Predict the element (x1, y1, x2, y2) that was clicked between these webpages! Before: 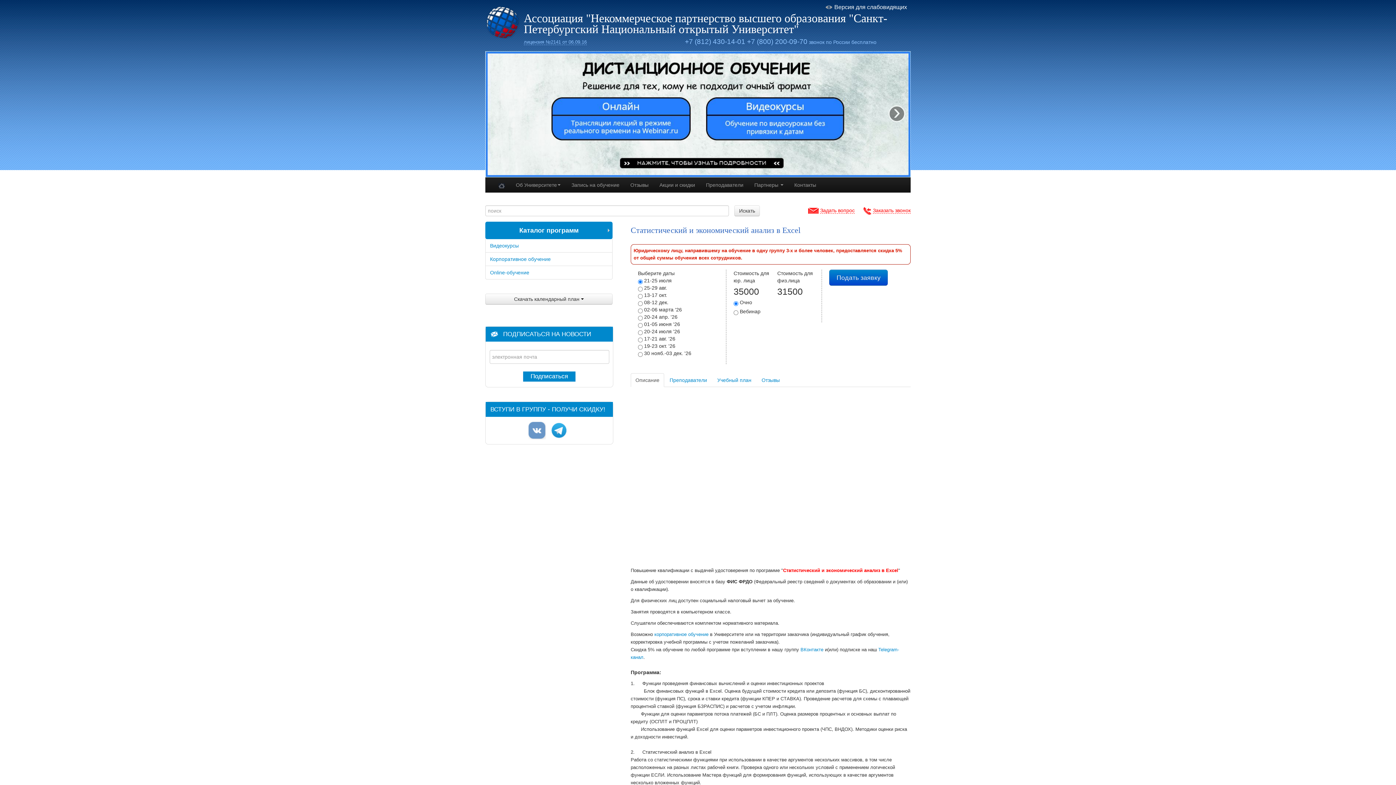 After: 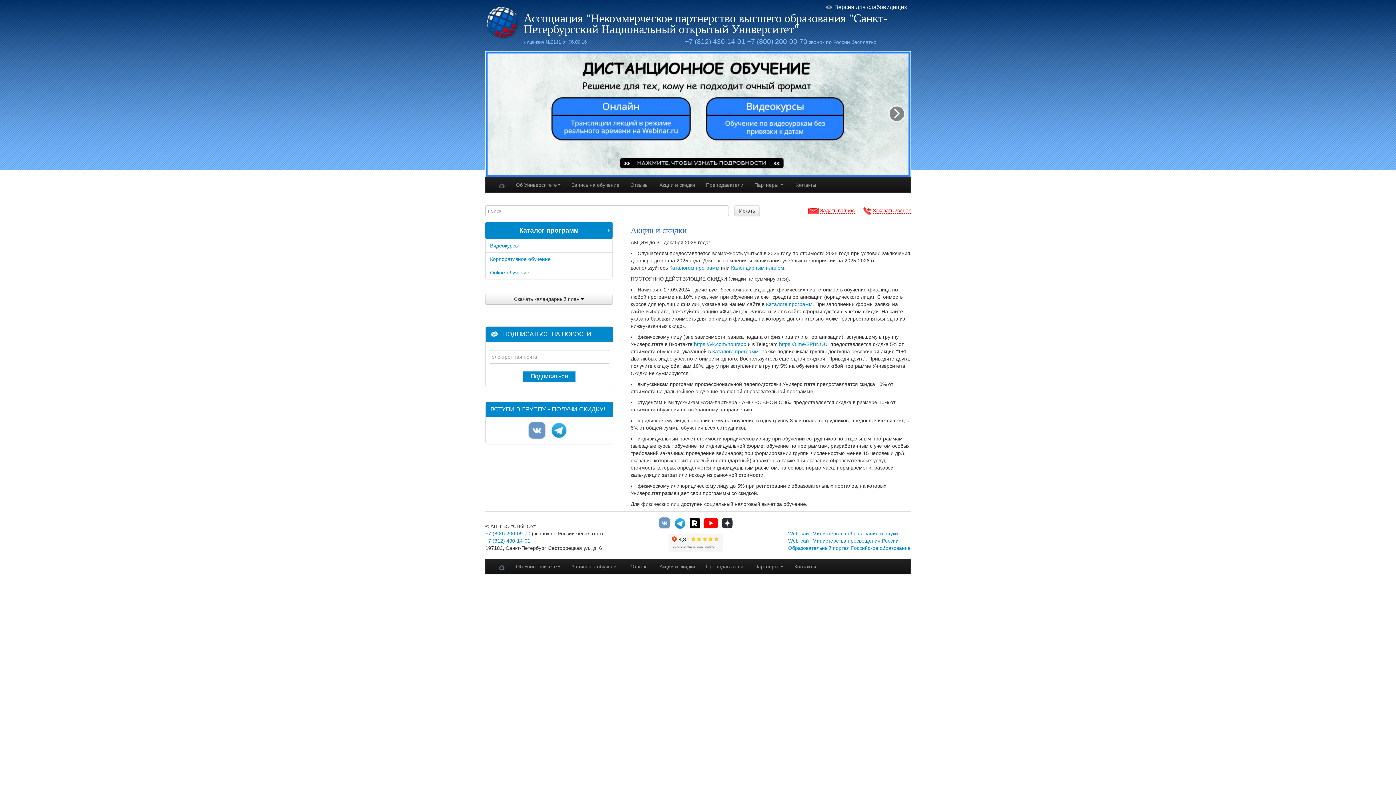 Action: label: Акции и скидки bbox: (654, 177, 700, 192)